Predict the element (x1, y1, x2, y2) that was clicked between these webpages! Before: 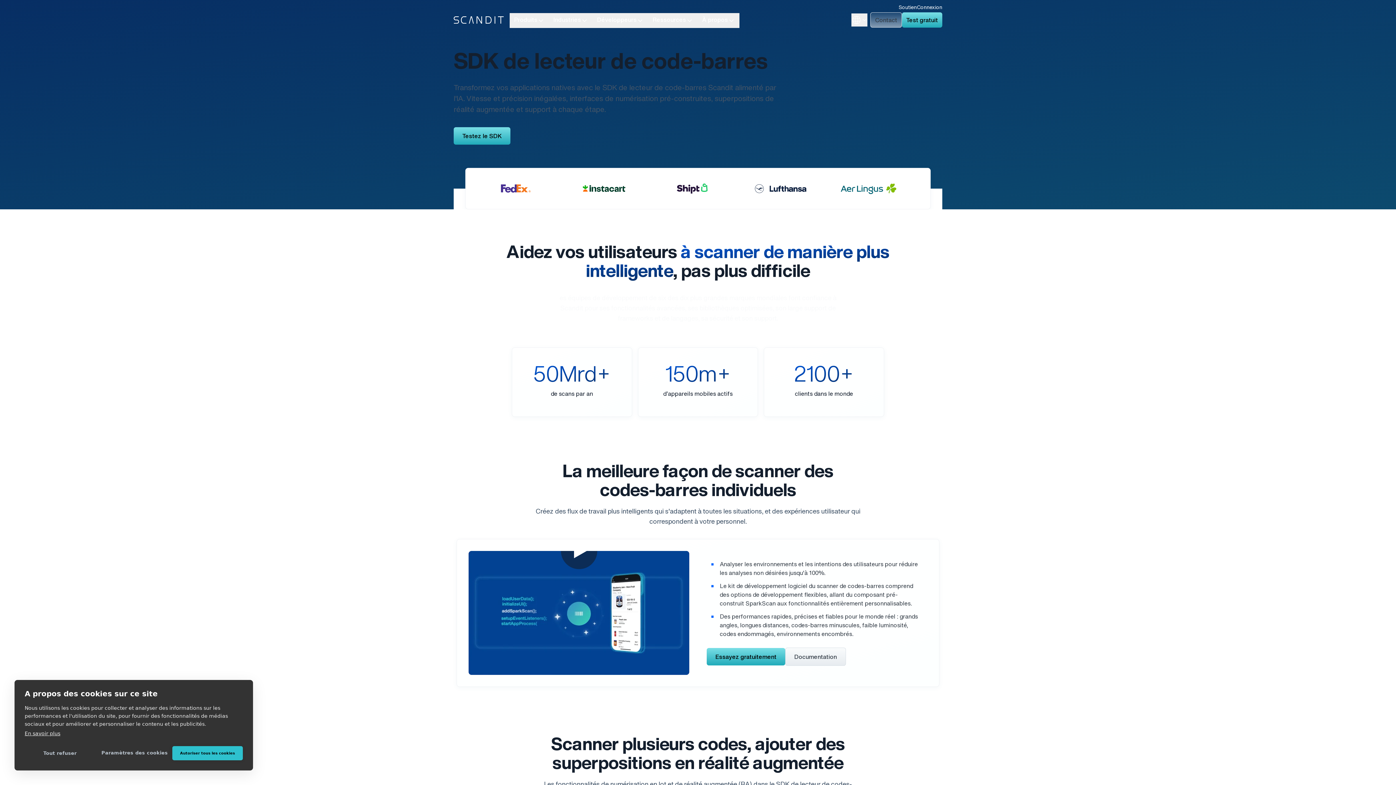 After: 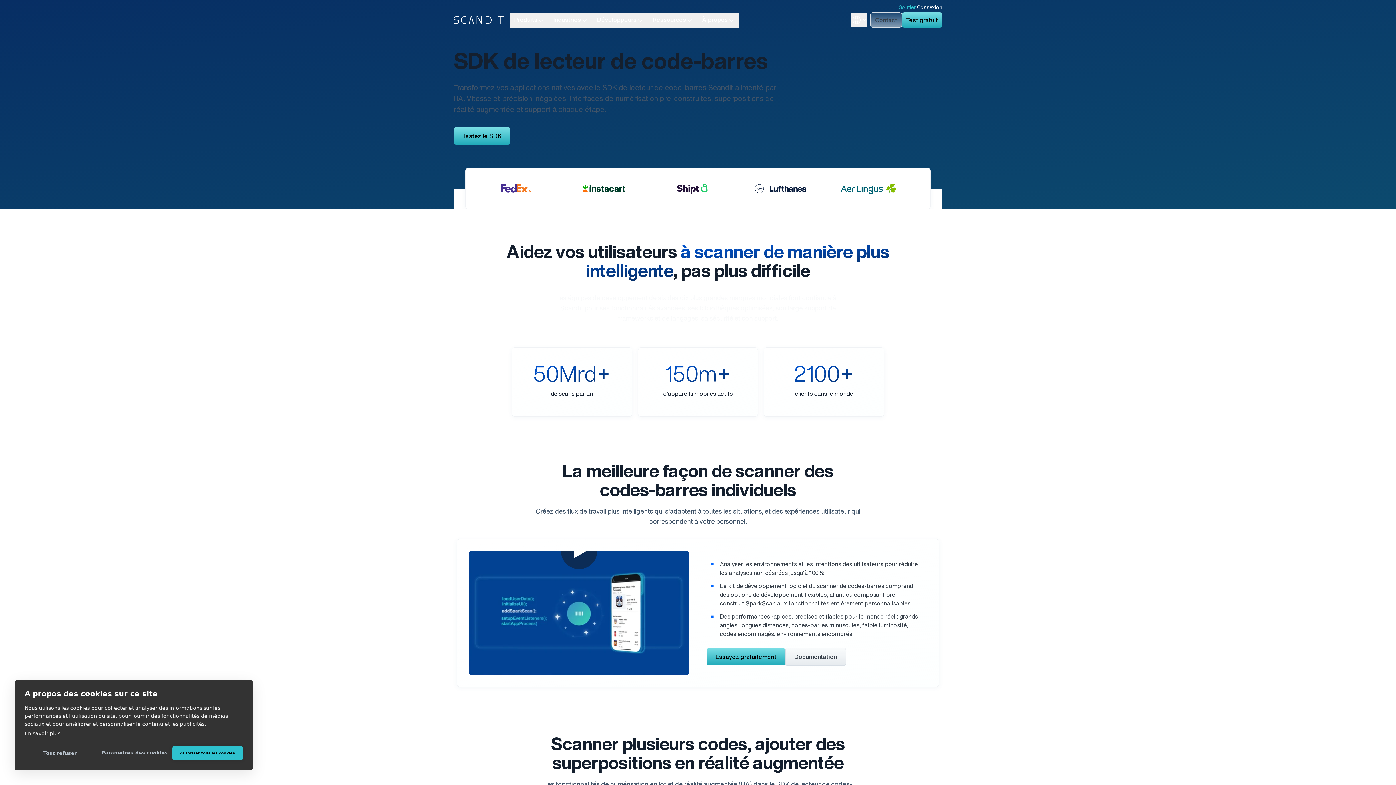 Action: label: Soutien bbox: (898, 5, 917, 10)